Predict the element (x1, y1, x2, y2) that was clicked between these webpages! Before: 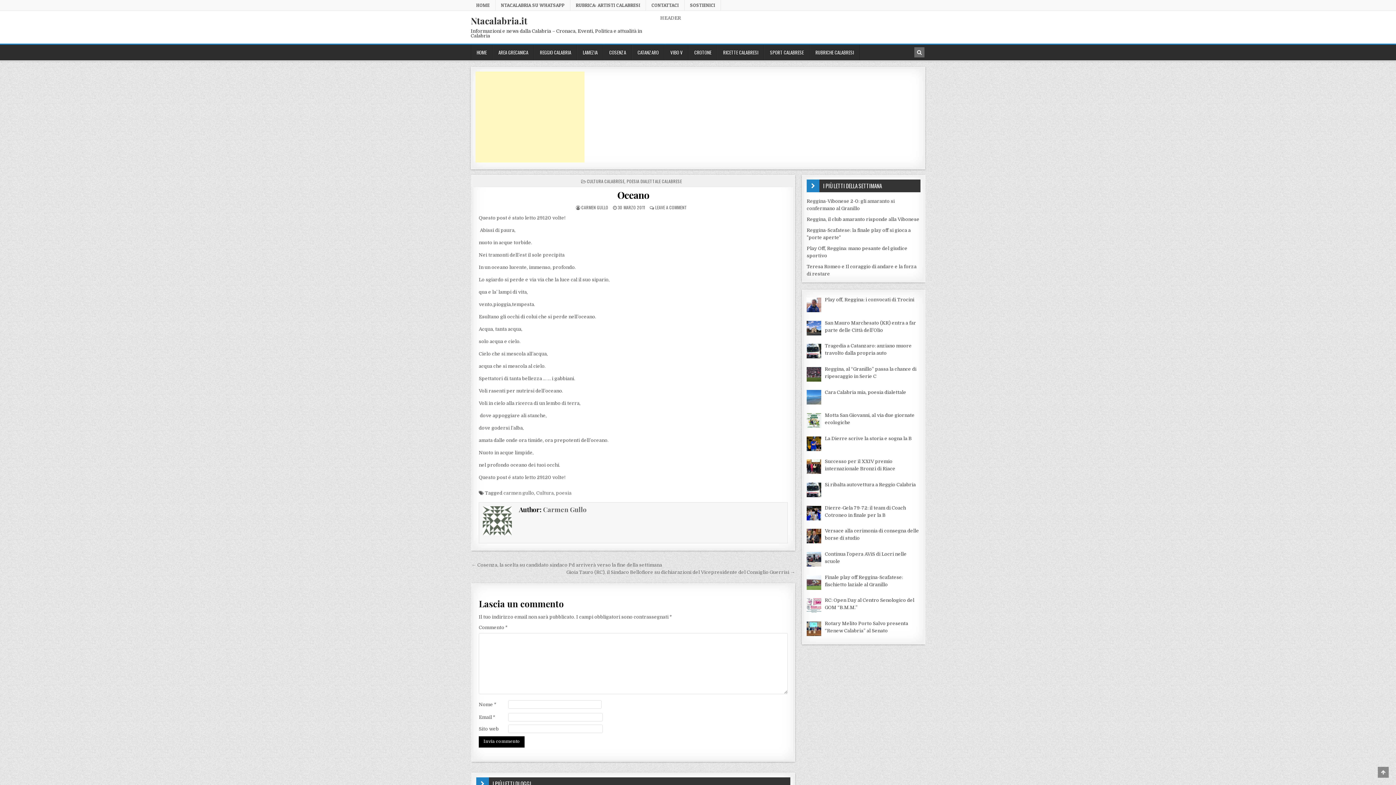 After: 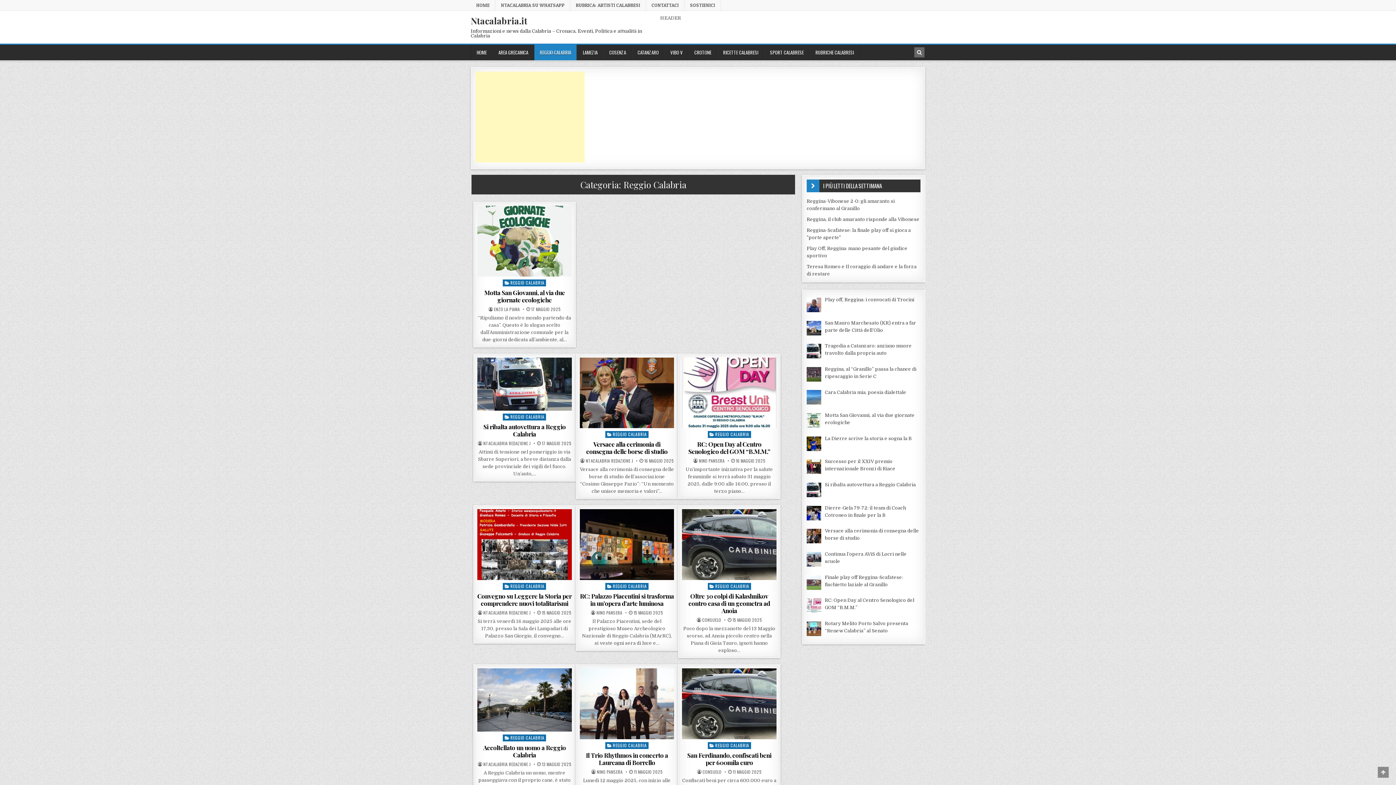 Action: bbox: (534, 44, 577, 60) label: REGGIO CALABRIA